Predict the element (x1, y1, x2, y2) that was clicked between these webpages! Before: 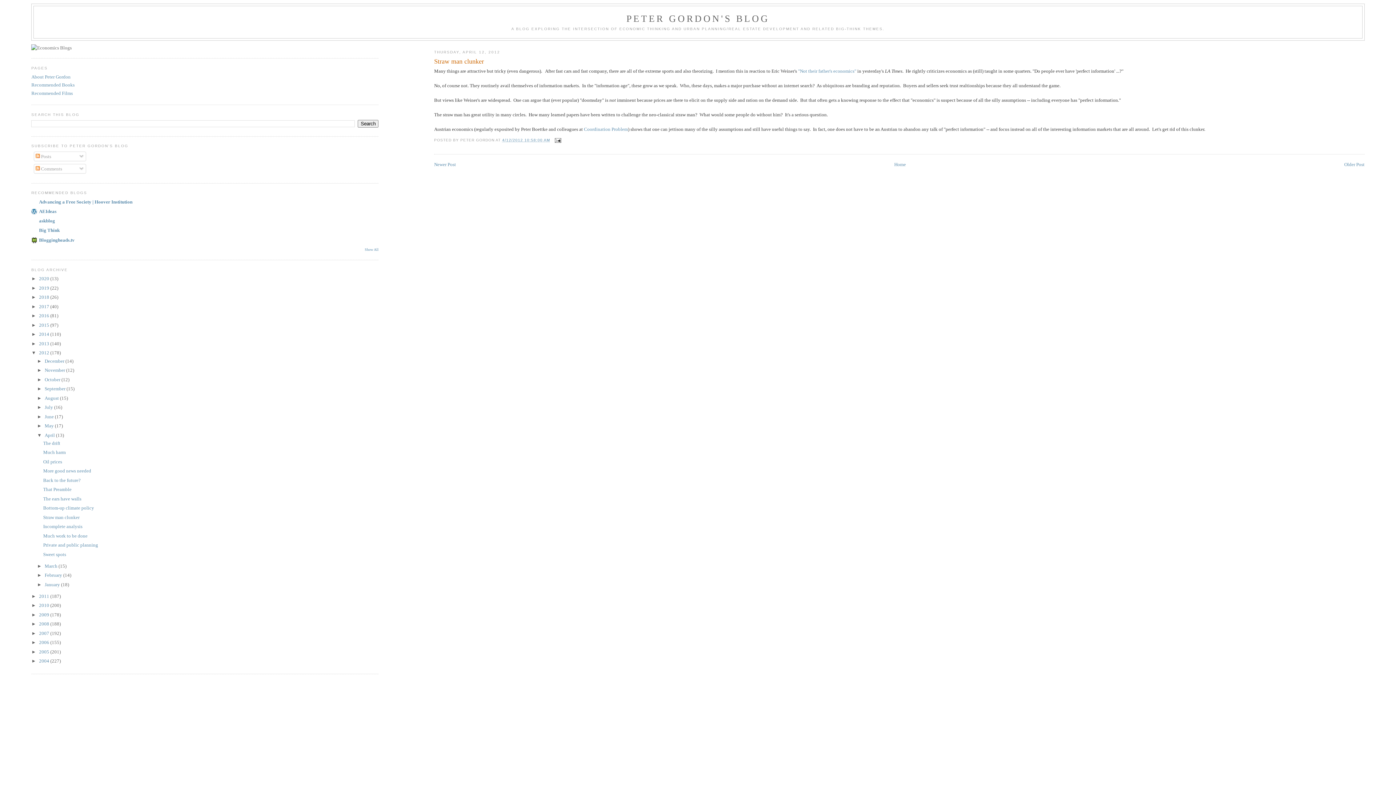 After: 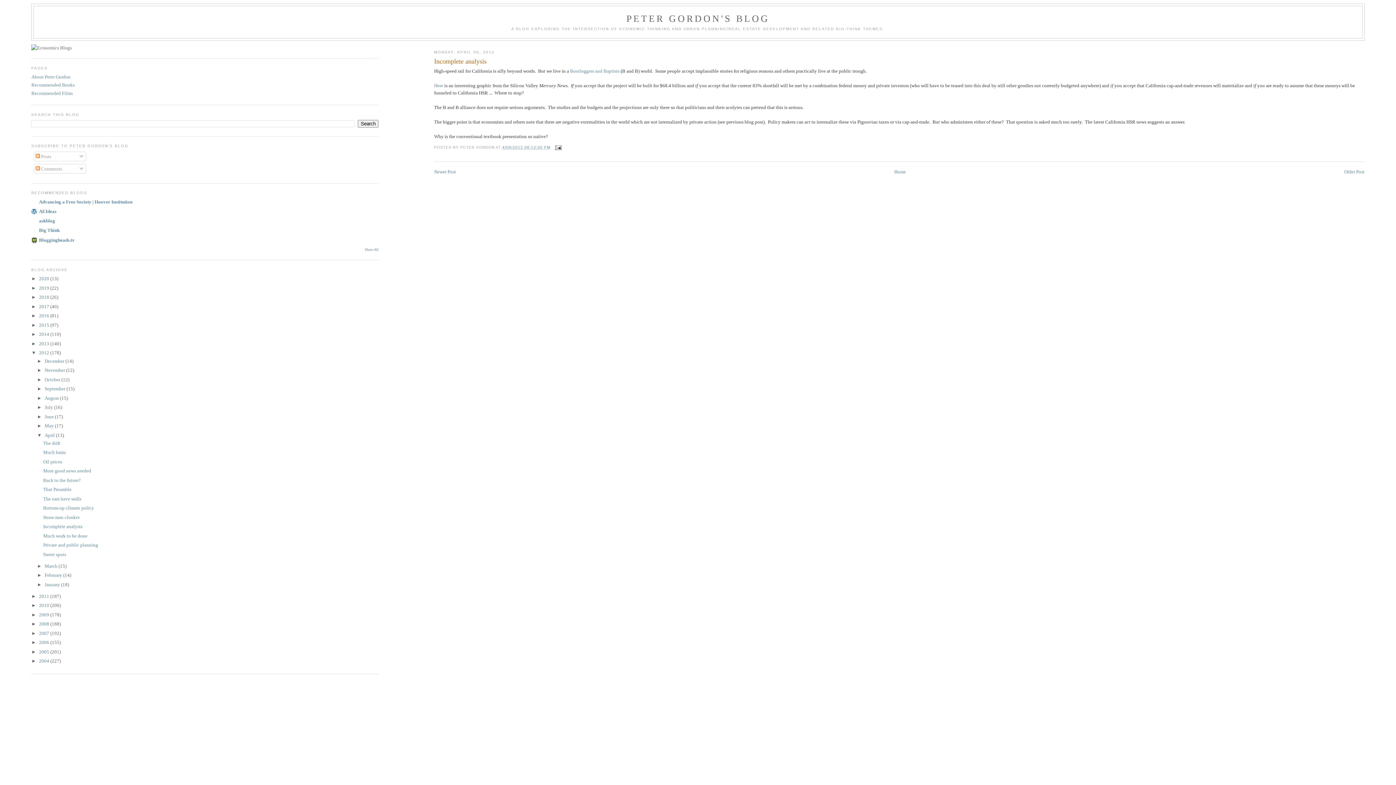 Action: bbox: (43, 524, 82, 529) label: Incomplete analysis